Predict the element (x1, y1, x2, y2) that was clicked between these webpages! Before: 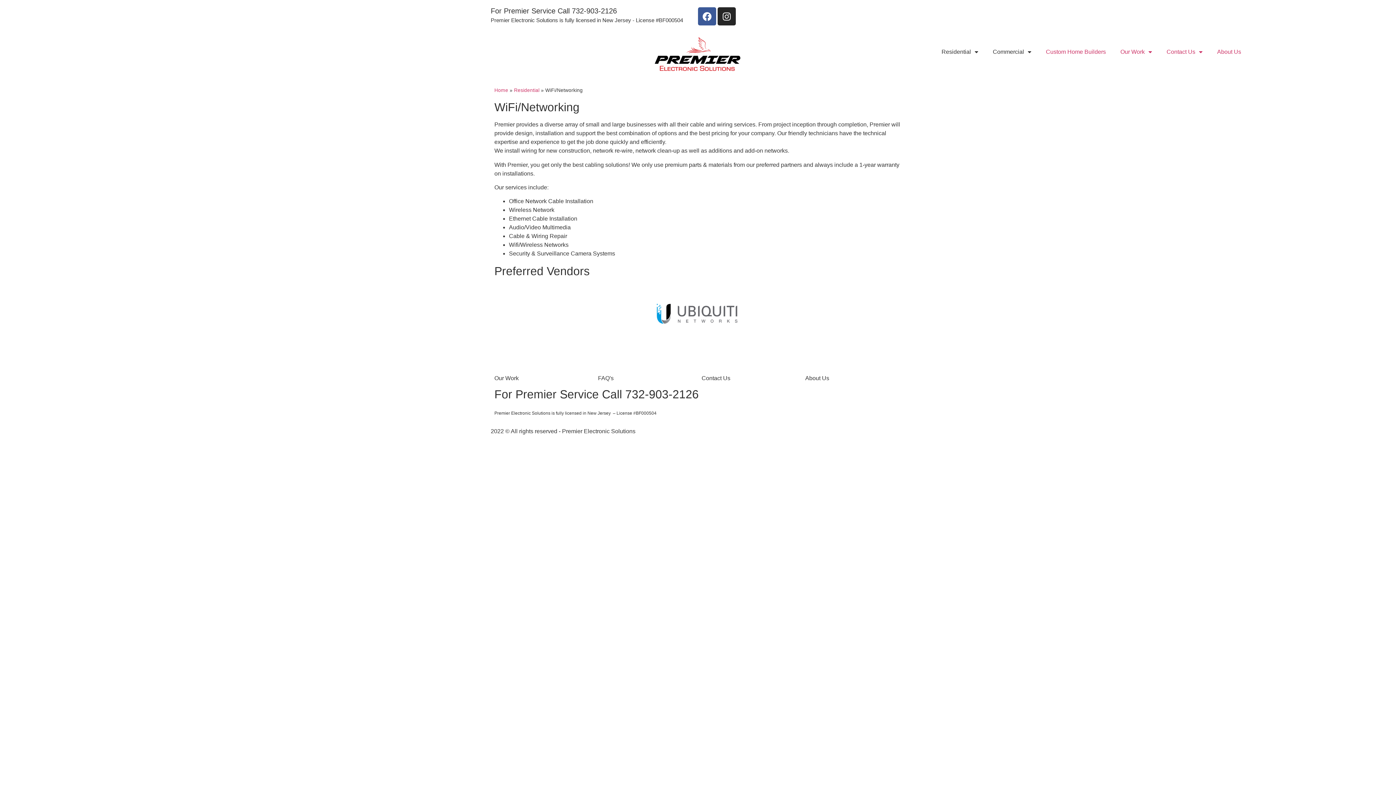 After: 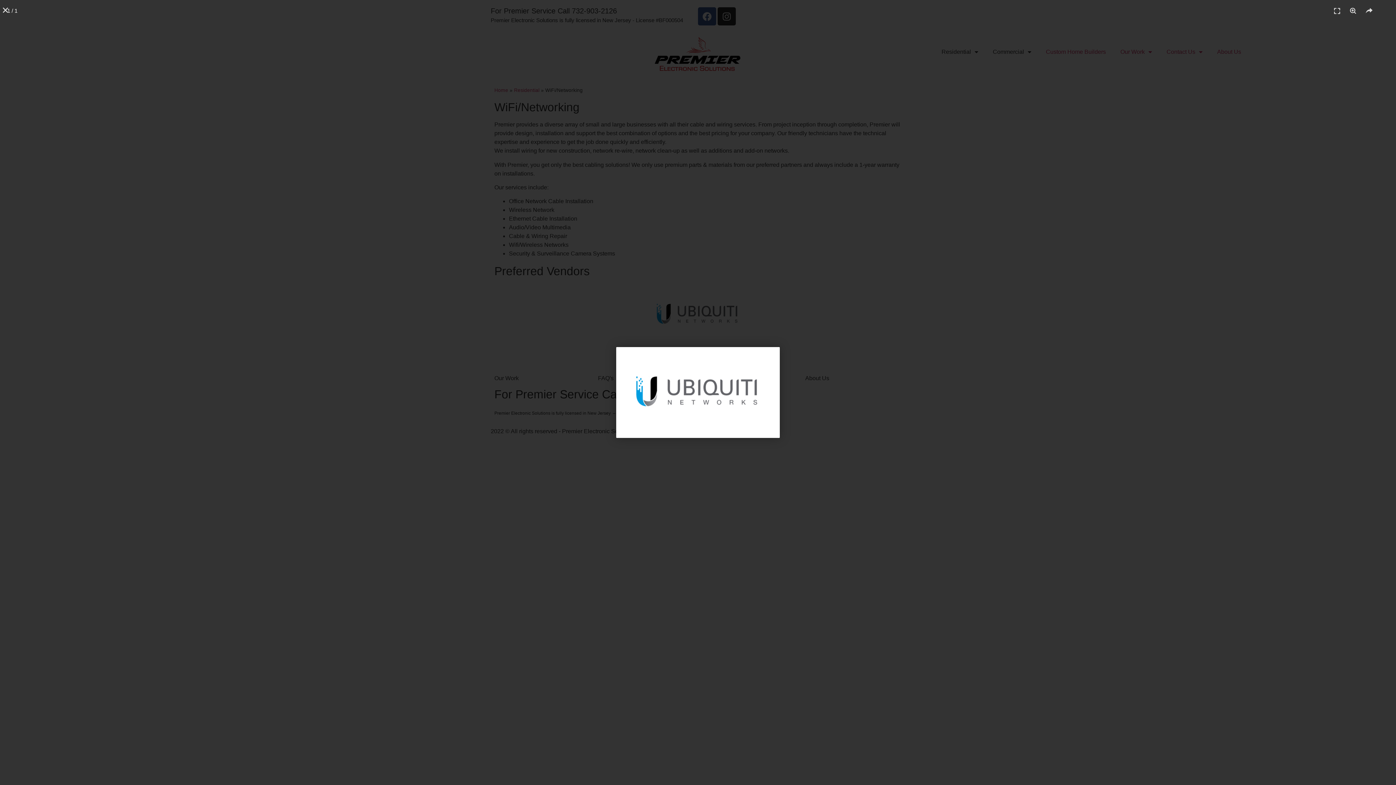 Action: bbox: (494, 284, 901, 345)